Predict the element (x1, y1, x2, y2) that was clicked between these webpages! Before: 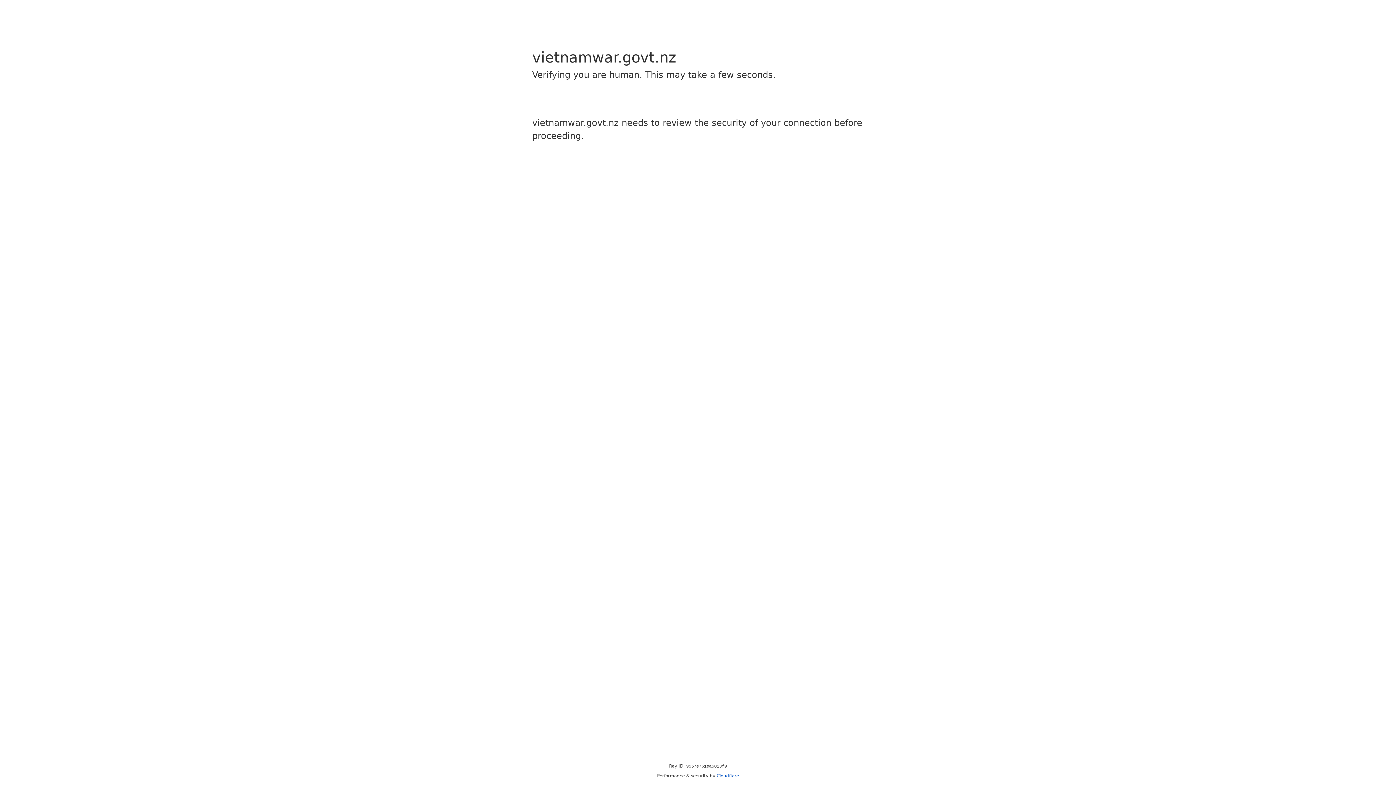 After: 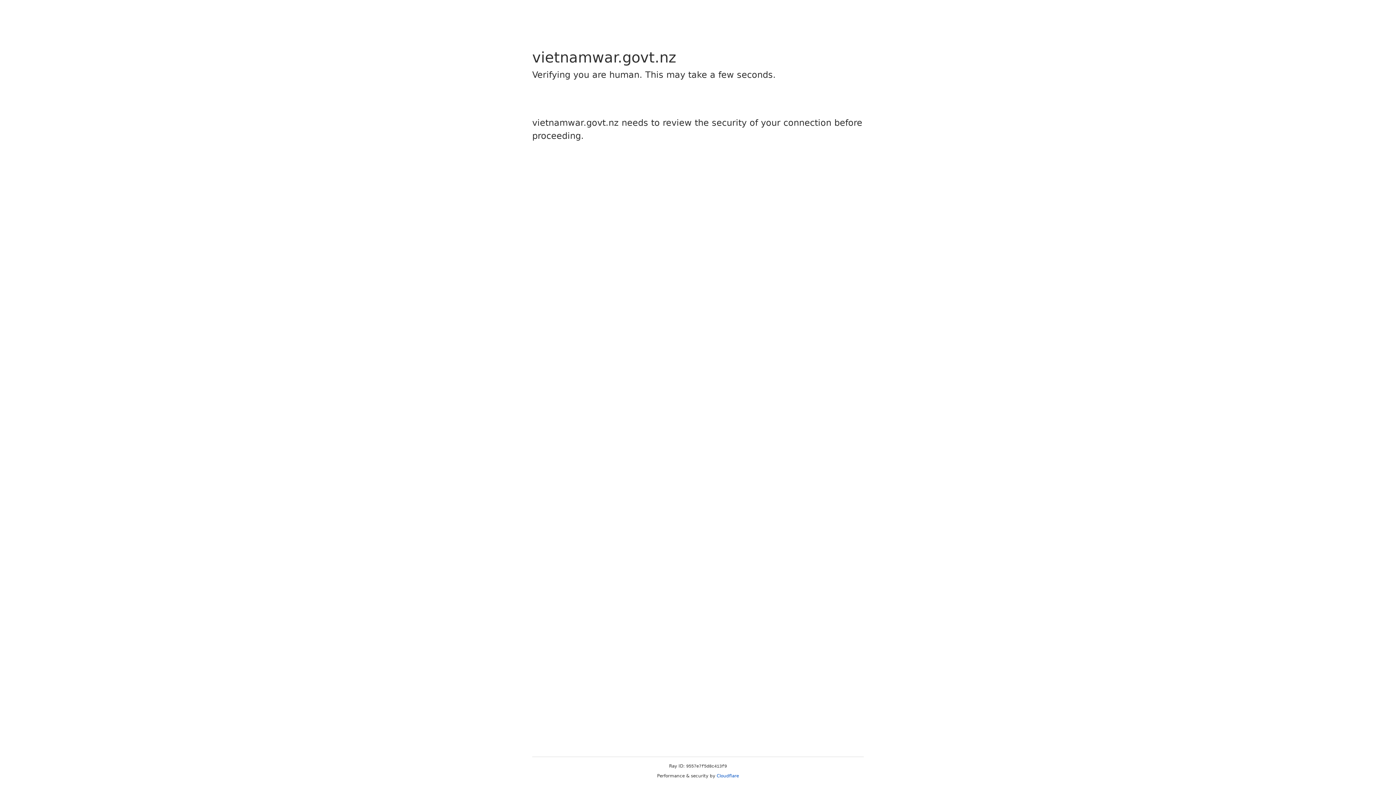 Action: label: Cloudflare bbox: (716, 773, 739, 778)